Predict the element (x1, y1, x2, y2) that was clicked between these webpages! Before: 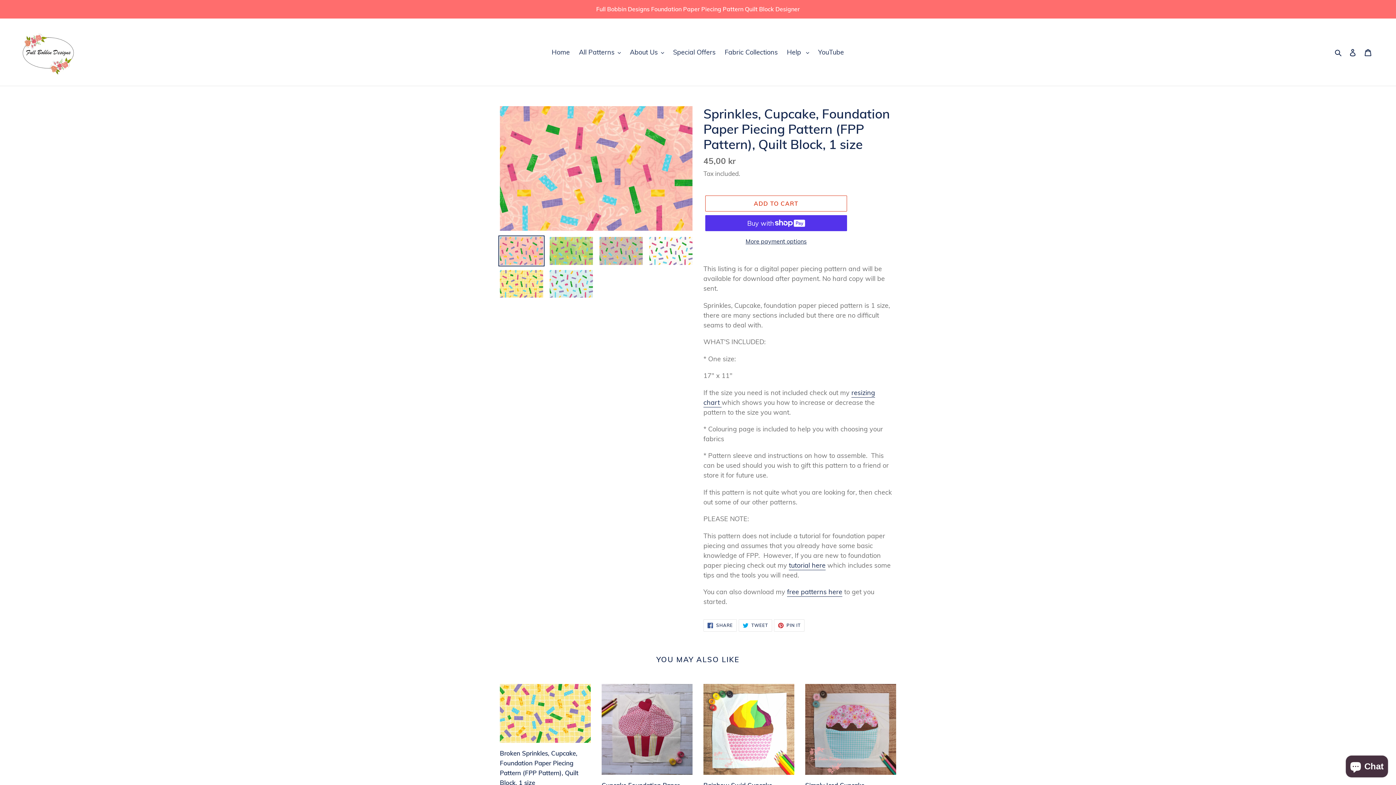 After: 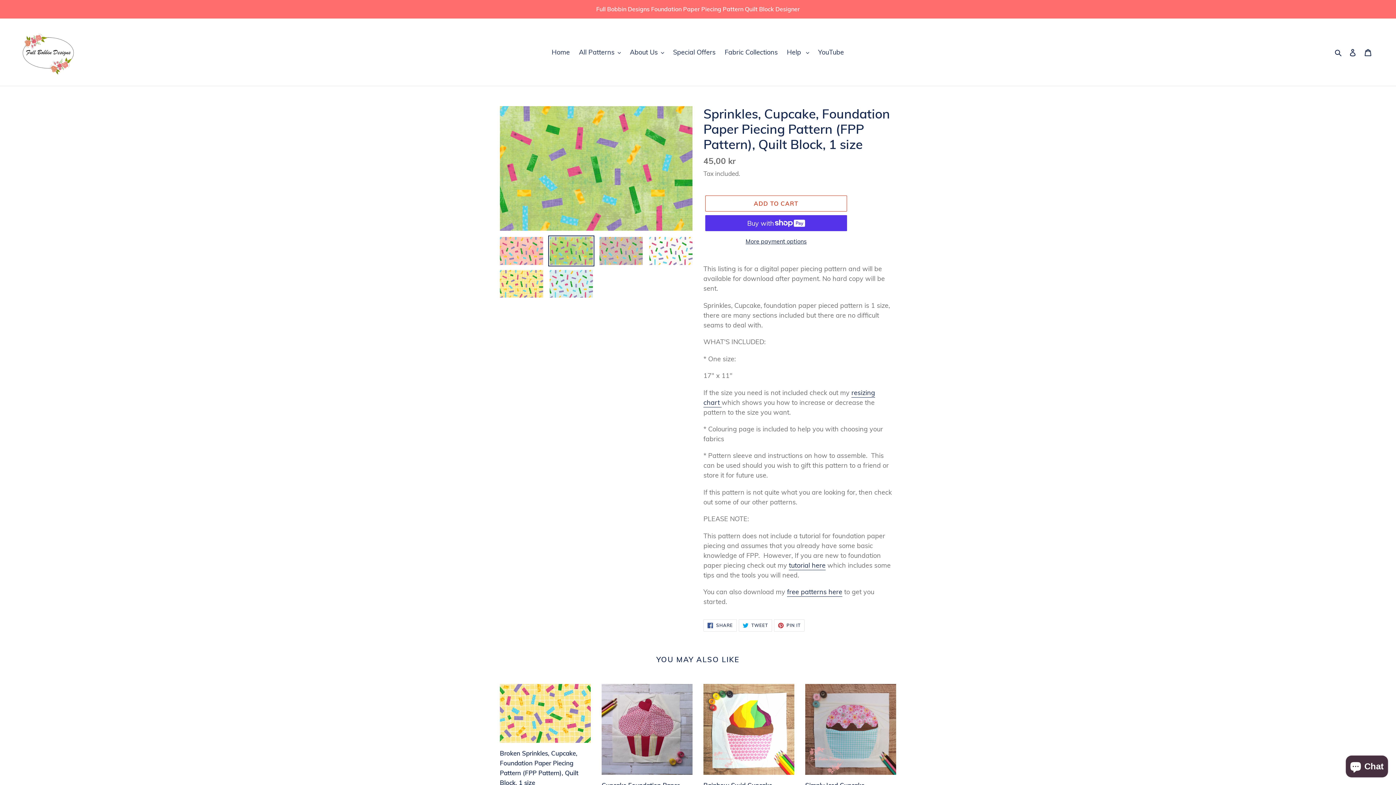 Action: bbox: (548, 235, 594, 266)